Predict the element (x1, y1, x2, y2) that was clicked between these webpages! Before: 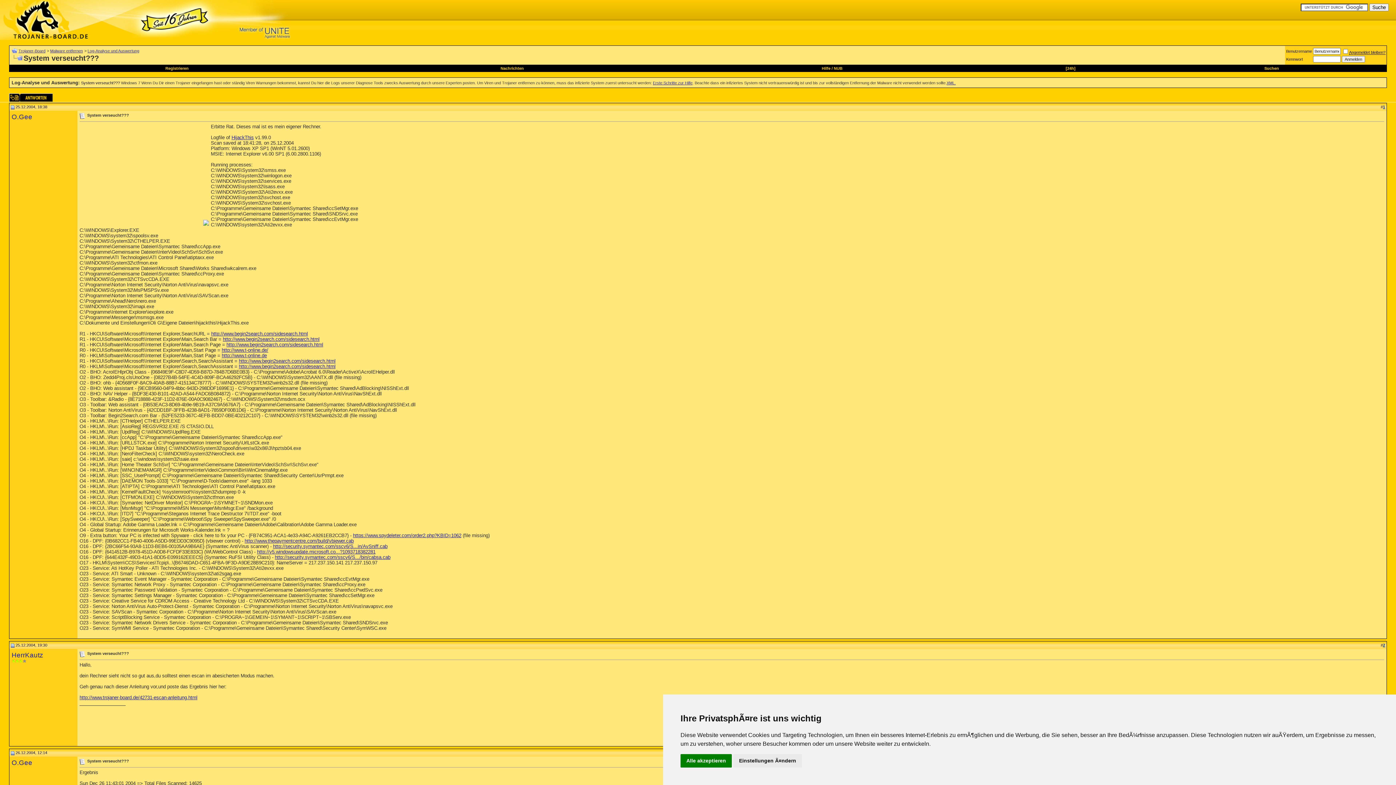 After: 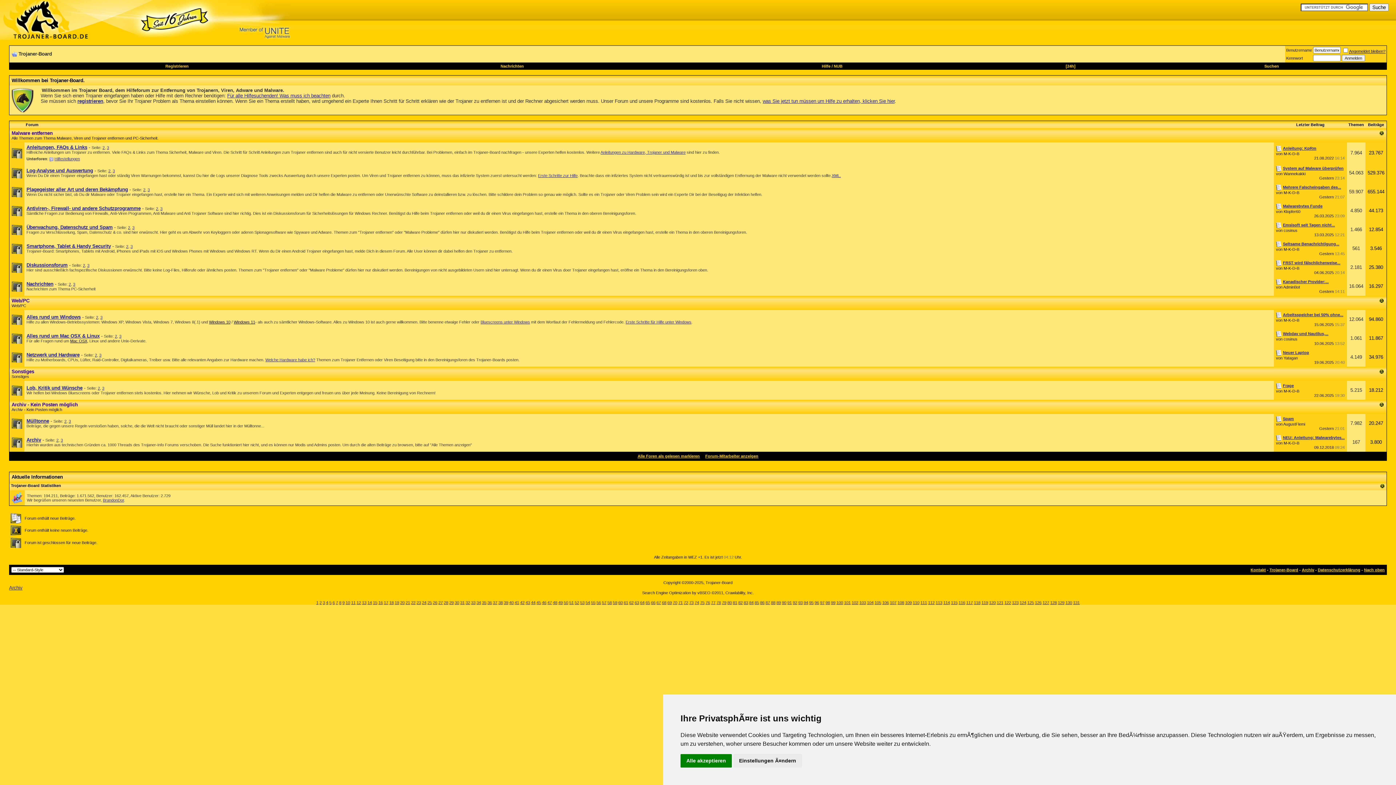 Action: bbox: (0, 35, 290, 41)